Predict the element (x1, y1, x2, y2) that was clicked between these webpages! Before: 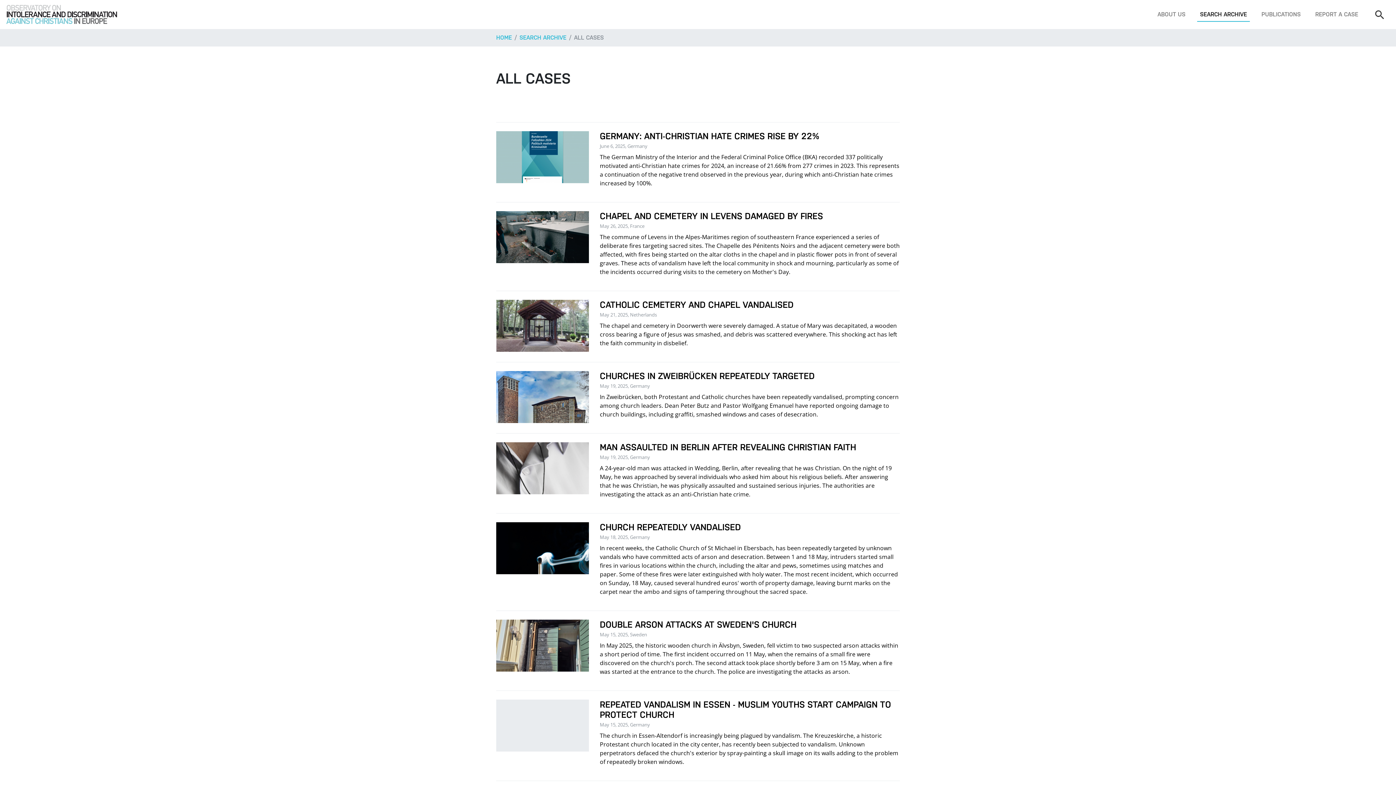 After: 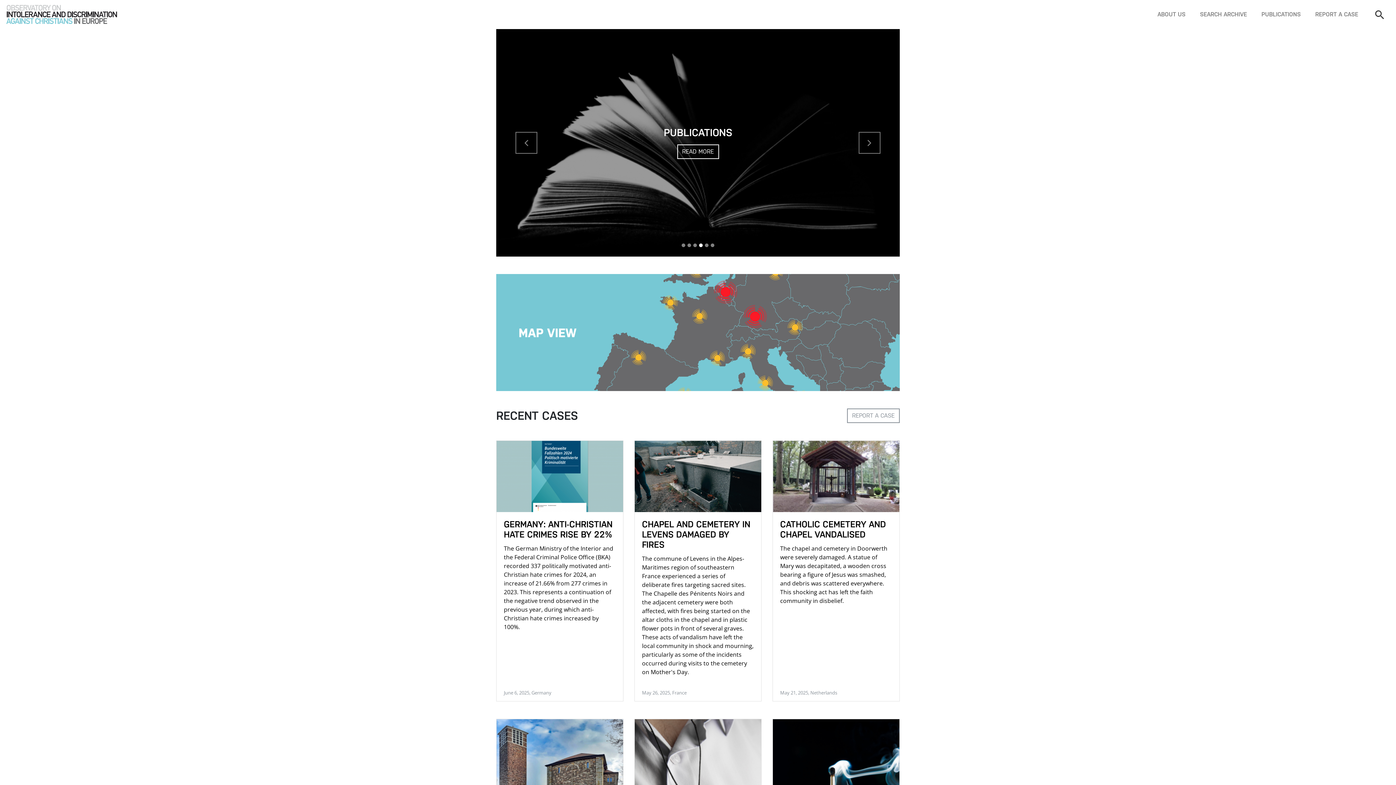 Action: bbox: (5, 2, 118, 26)